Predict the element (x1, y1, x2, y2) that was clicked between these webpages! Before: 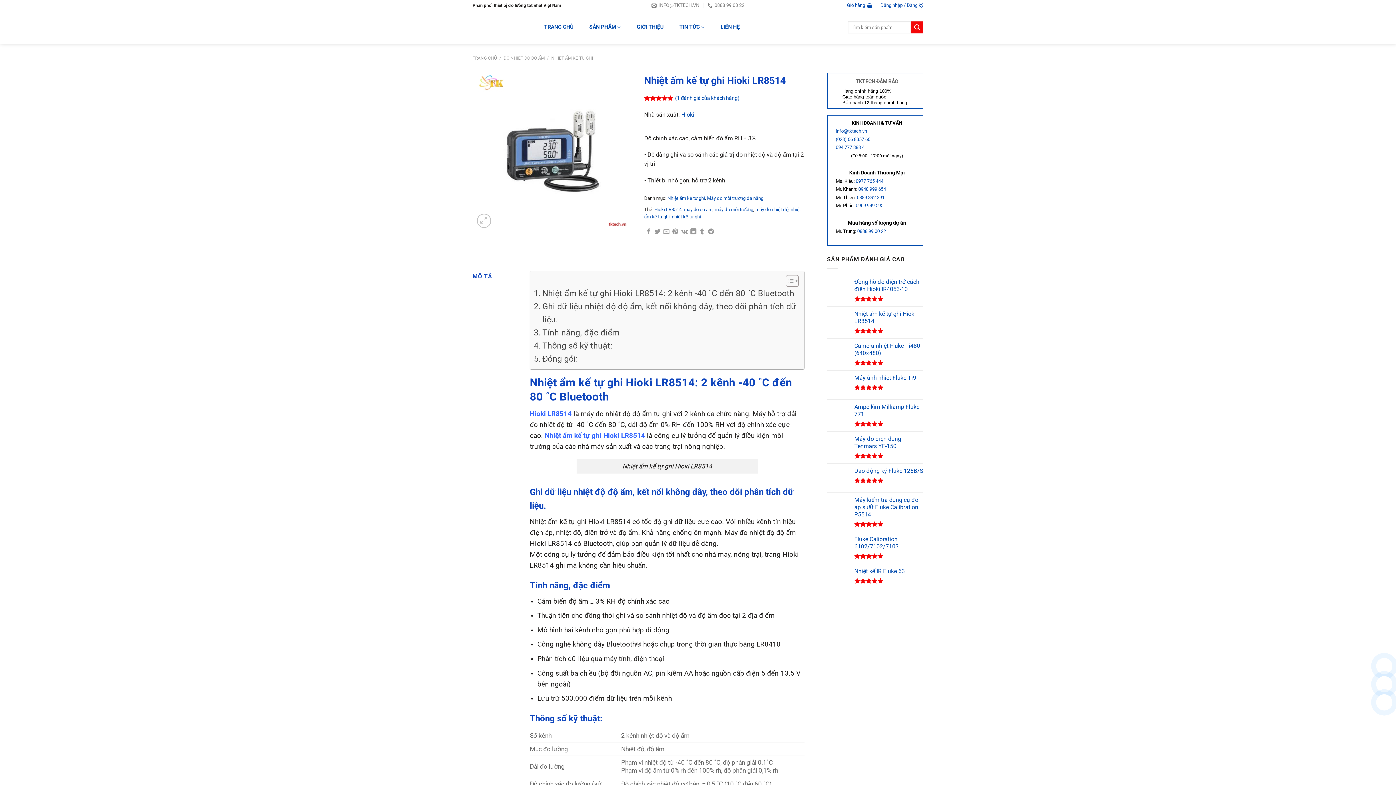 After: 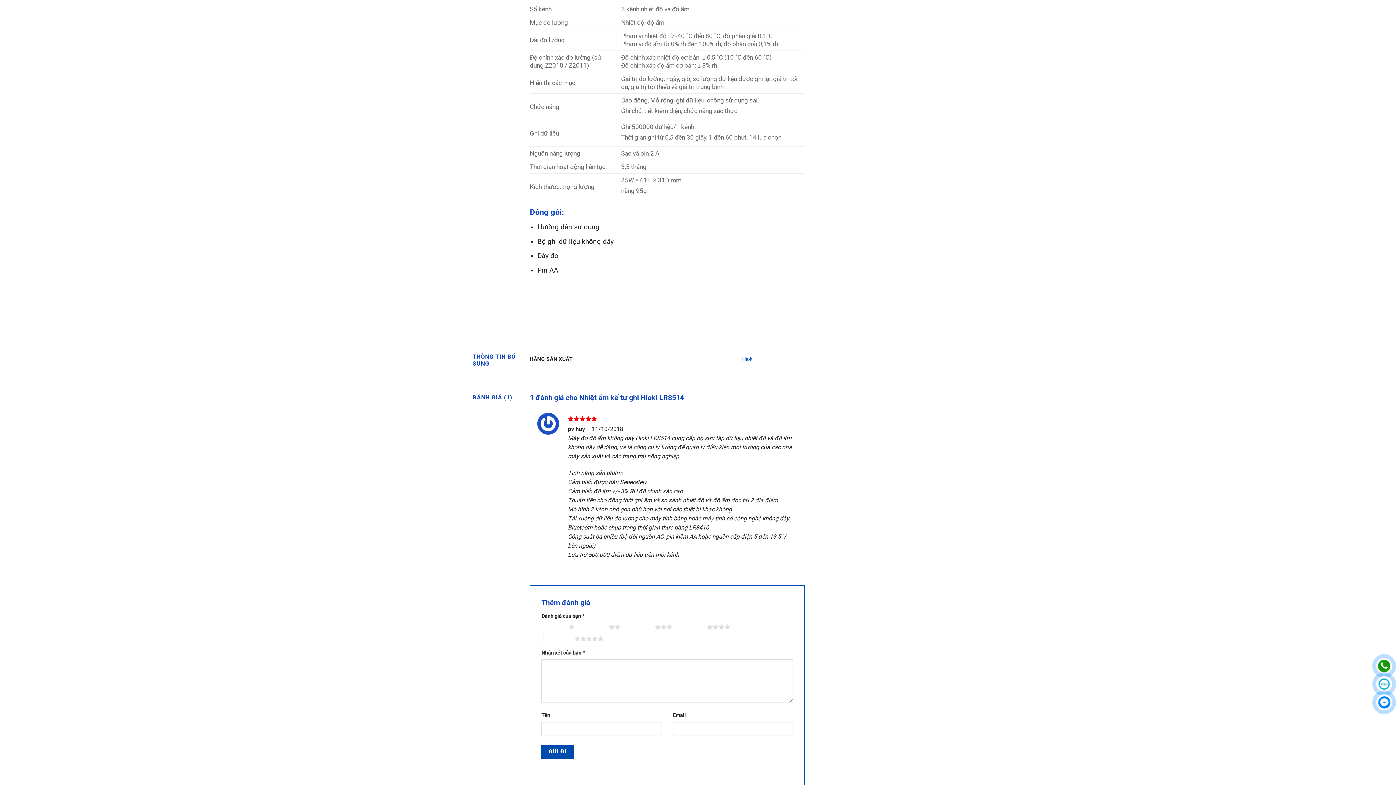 Action: bbox: (533, 352, 578, 365) label: Đóng gói: